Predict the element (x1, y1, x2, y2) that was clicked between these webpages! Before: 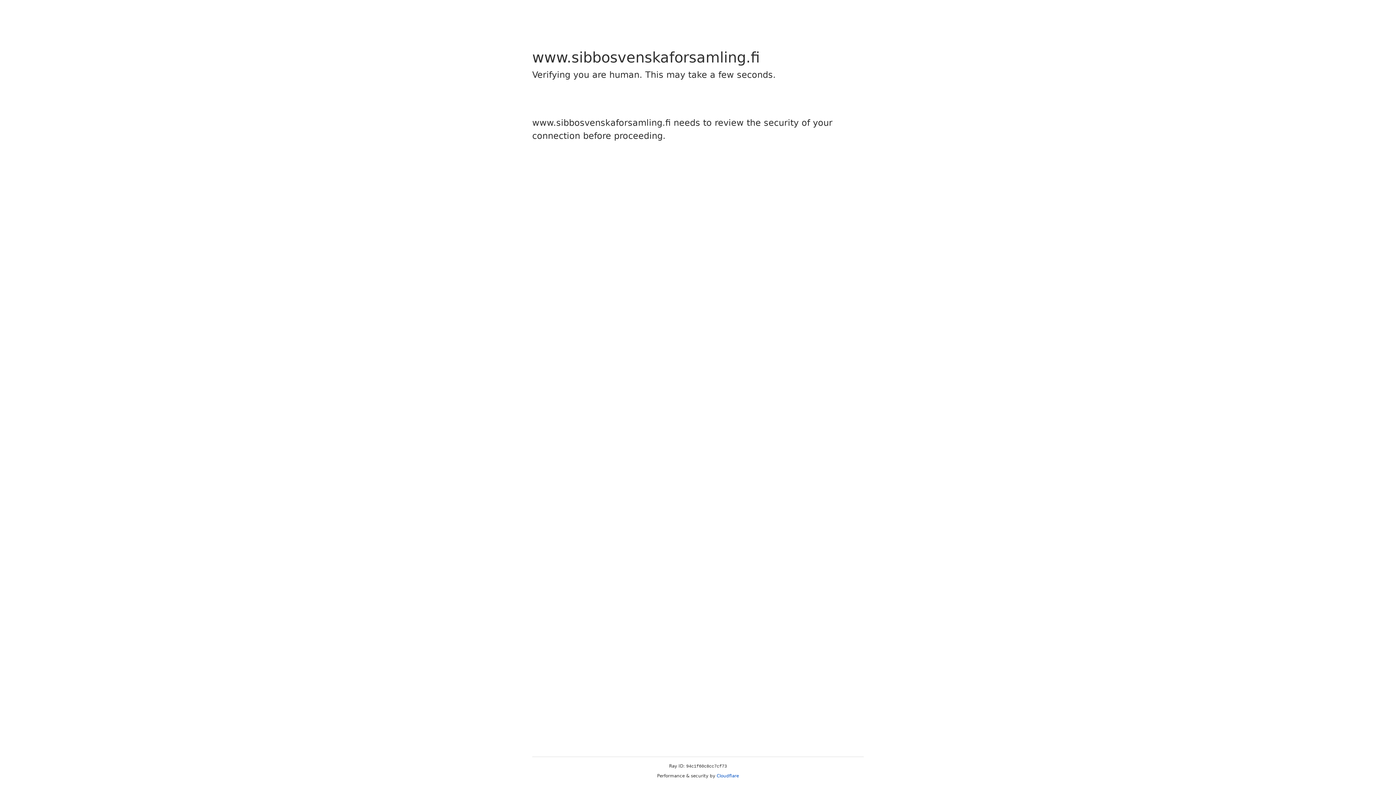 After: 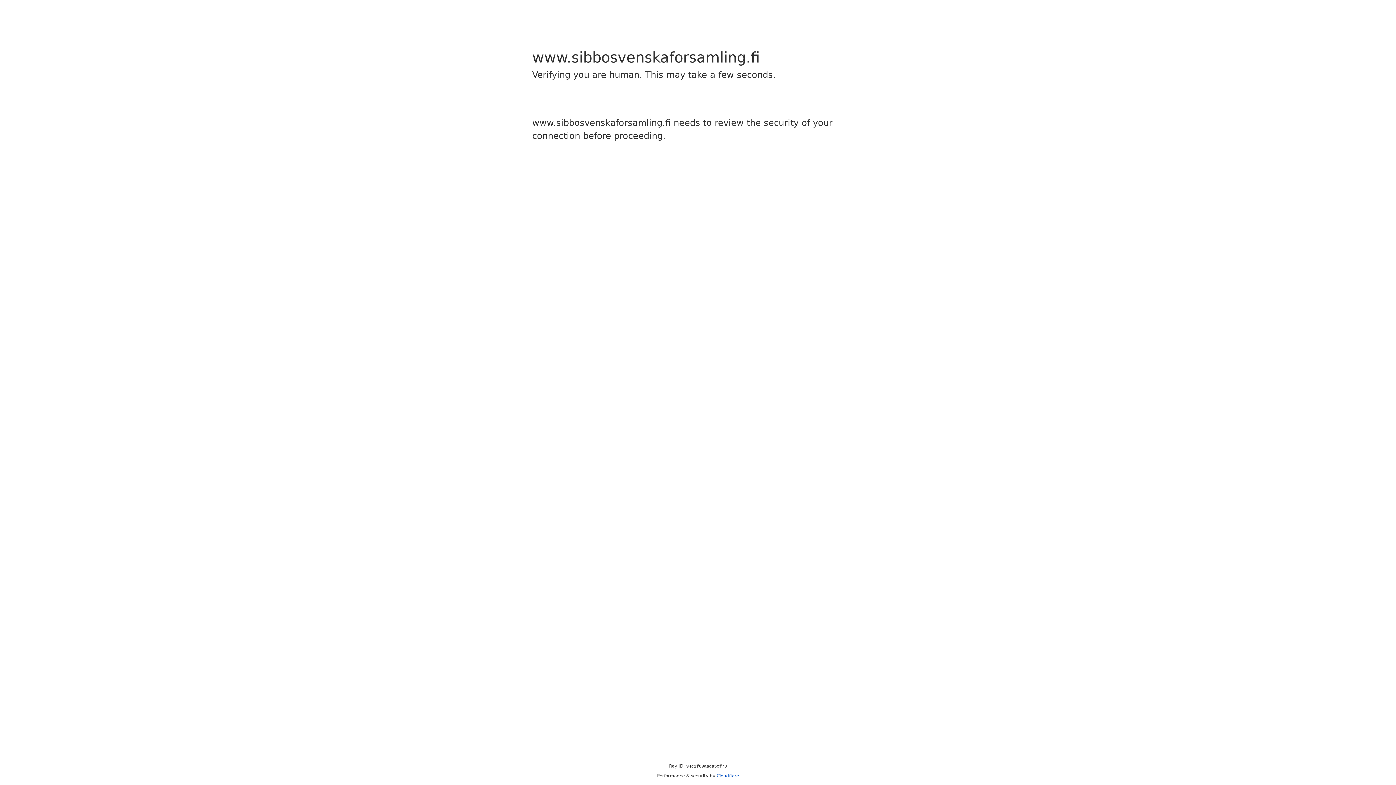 Action: label: Cloudflare bbox: (716, 773, 739, 778)